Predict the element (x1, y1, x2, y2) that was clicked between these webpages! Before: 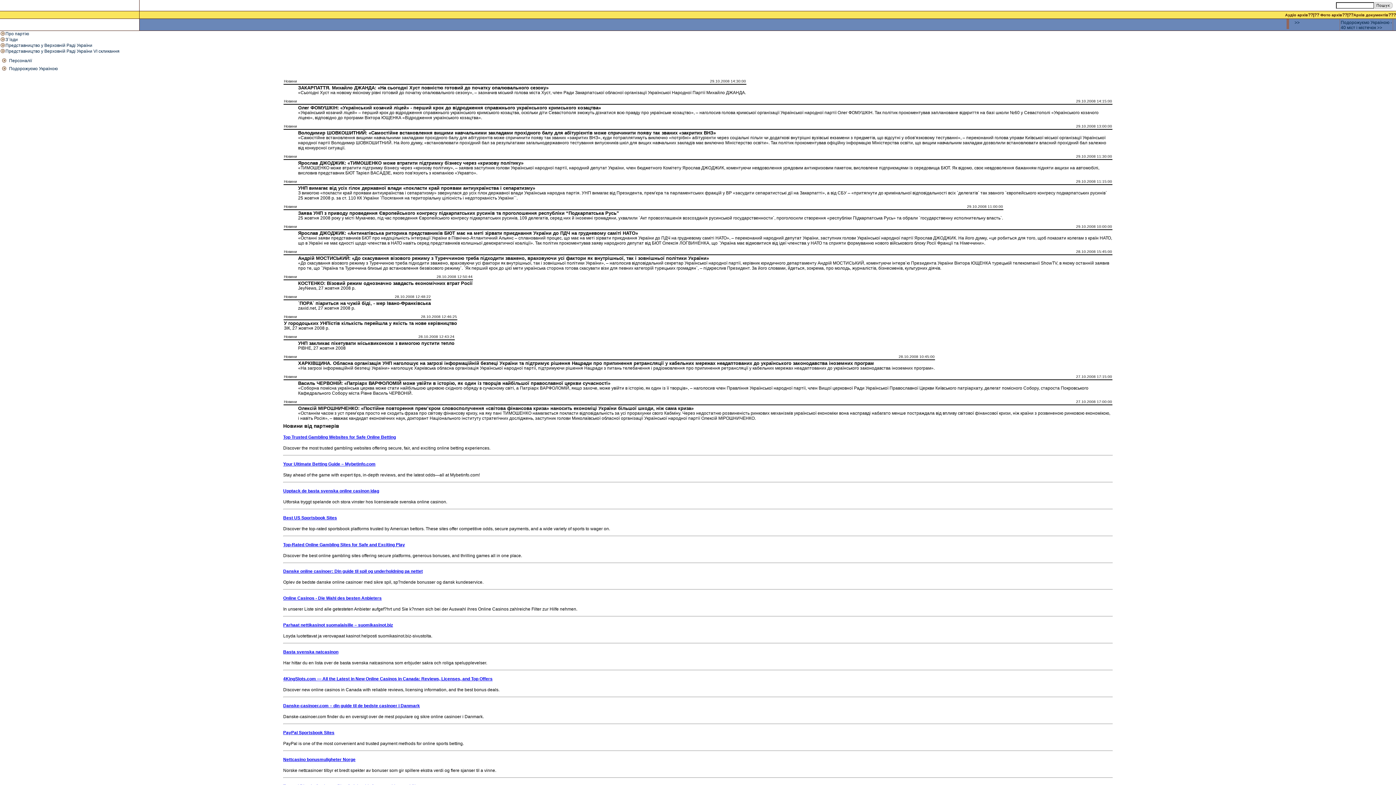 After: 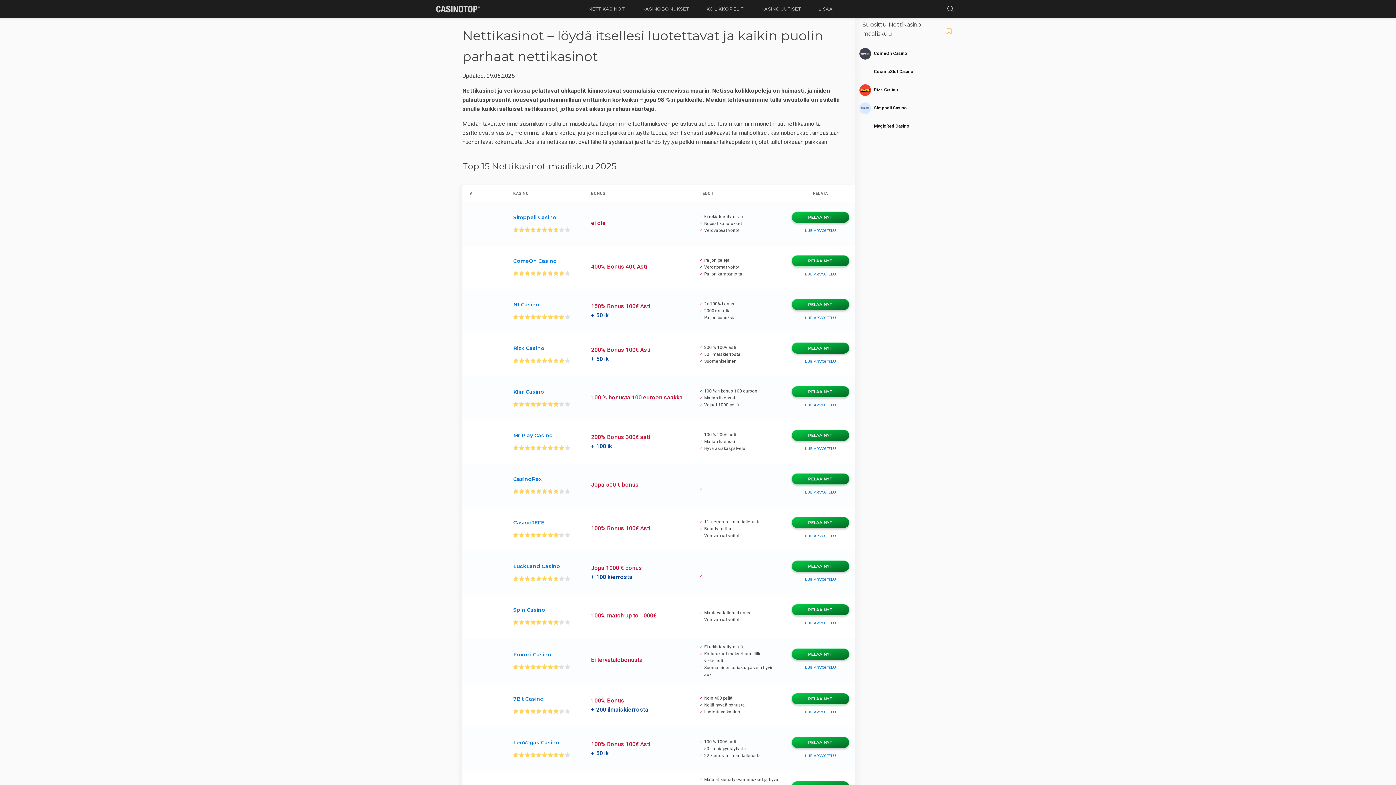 Action: label: Parhaat nettikasinot suomalaisille – suomikasinot.biz bbox: (283, 623, 393, 628)